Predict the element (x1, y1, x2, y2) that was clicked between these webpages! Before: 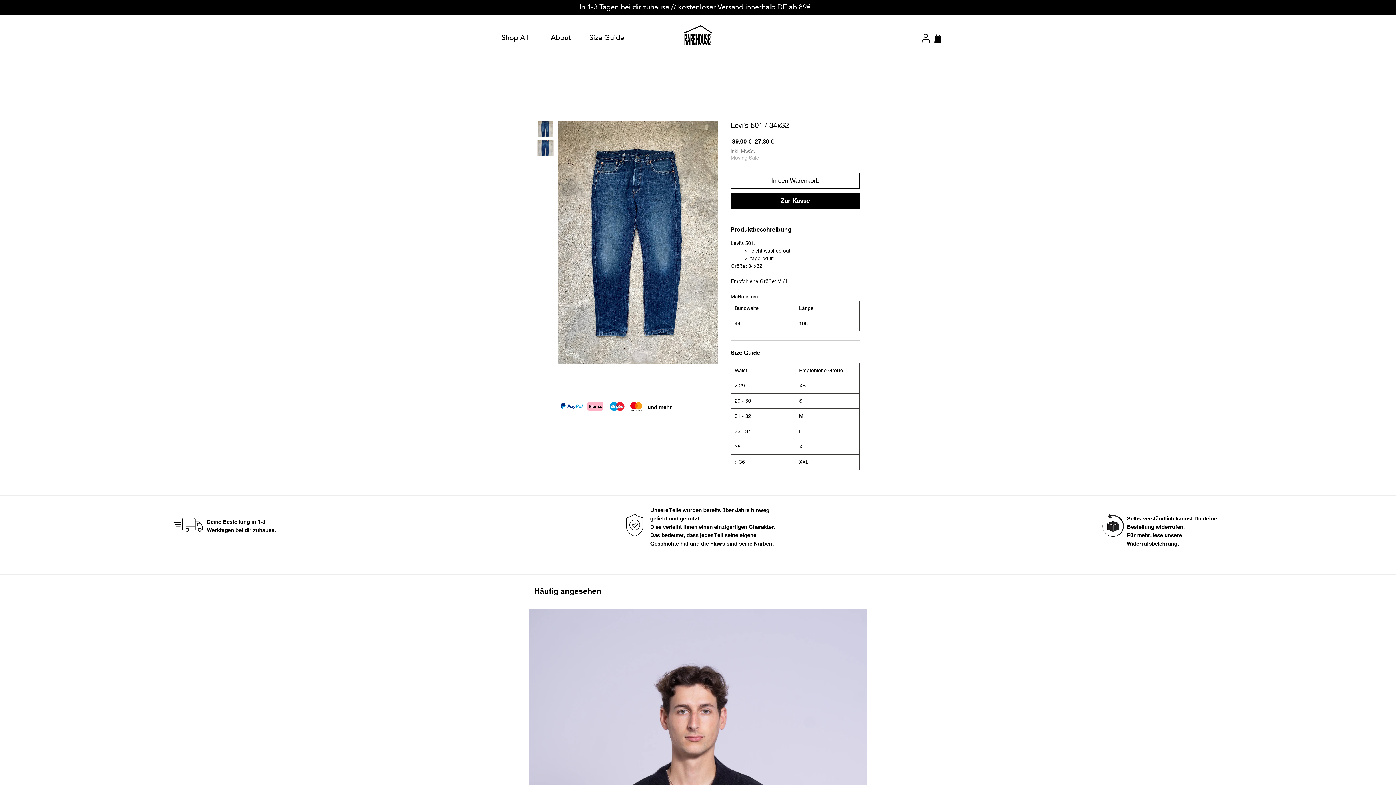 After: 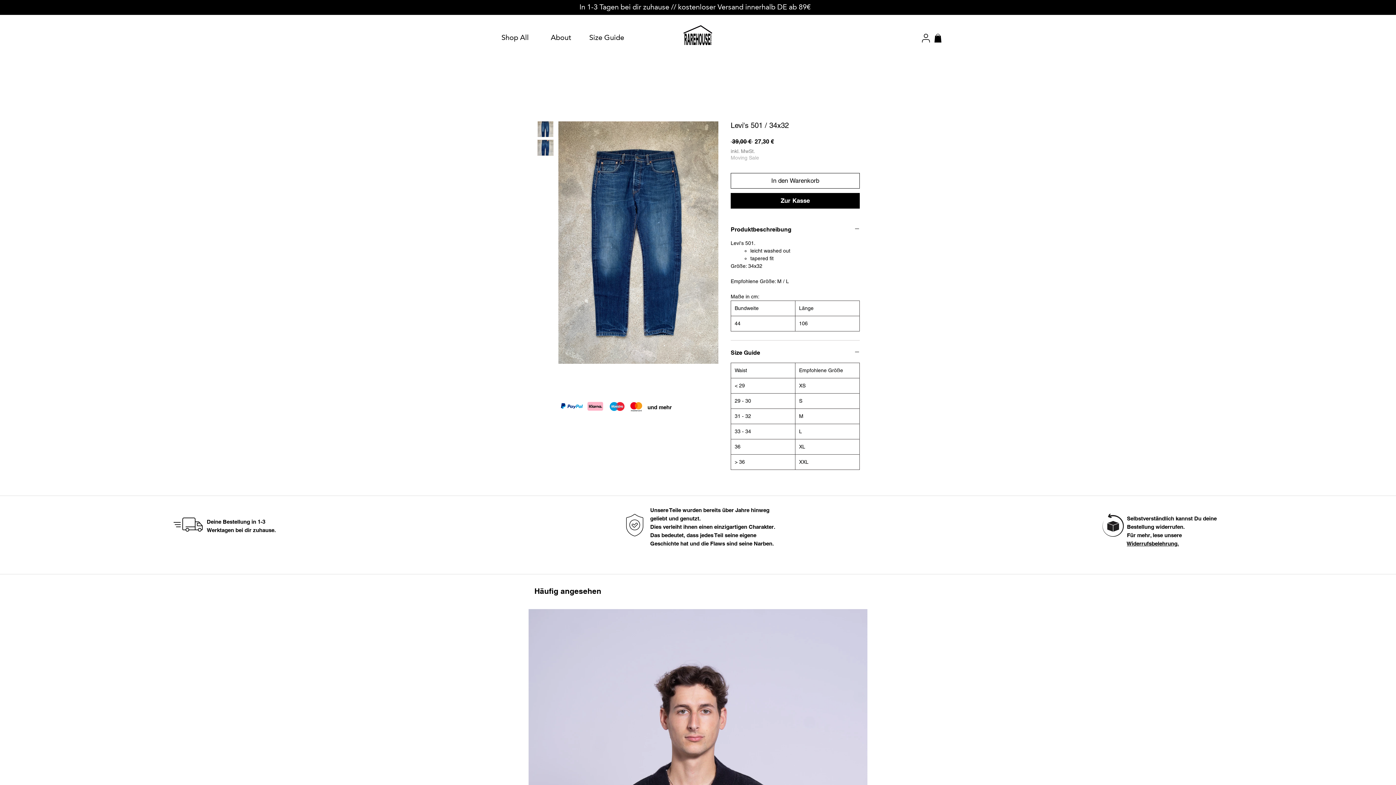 Action: bbox: (537, 139, 553, 155)